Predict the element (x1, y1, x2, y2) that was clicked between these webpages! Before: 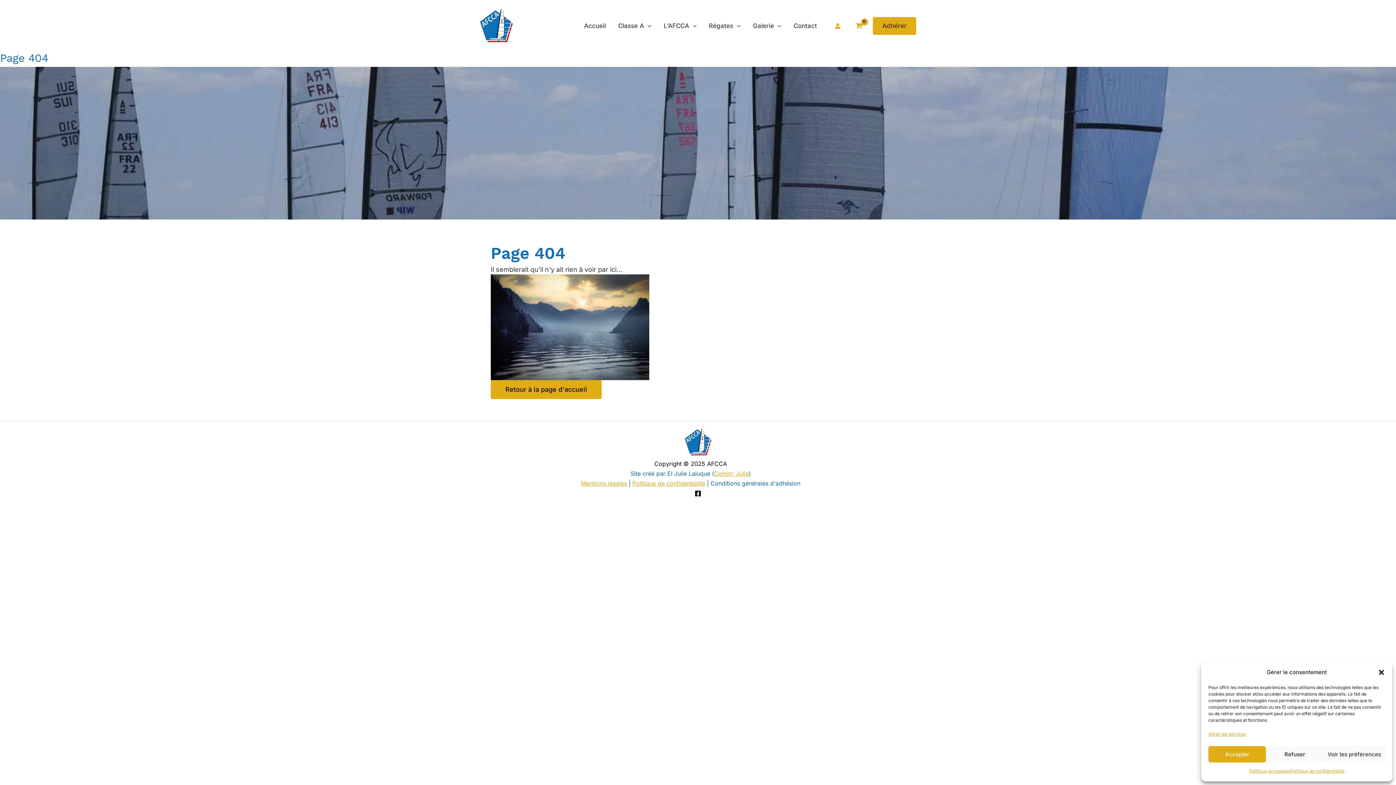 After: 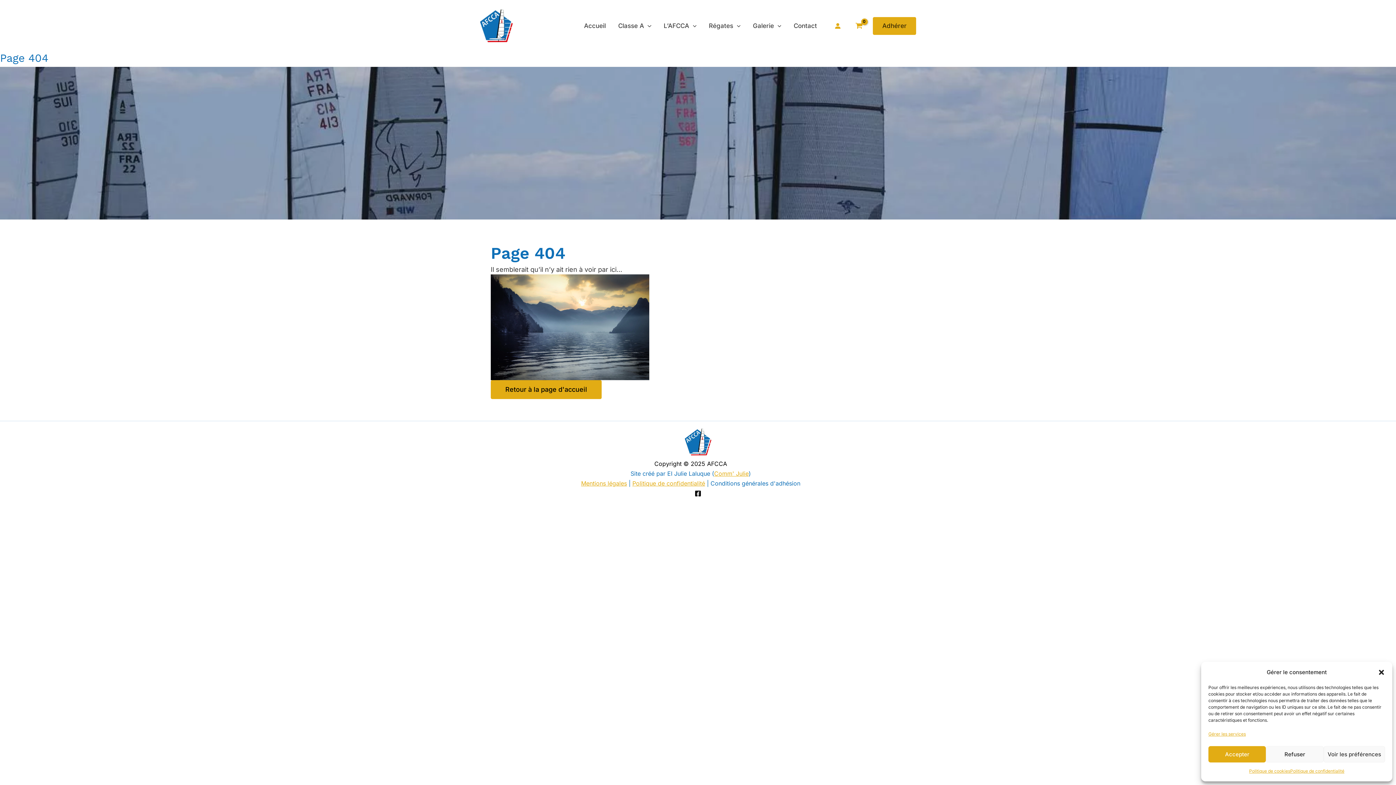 Action: bbox: (694, 490, 701, 497) label: Facebook